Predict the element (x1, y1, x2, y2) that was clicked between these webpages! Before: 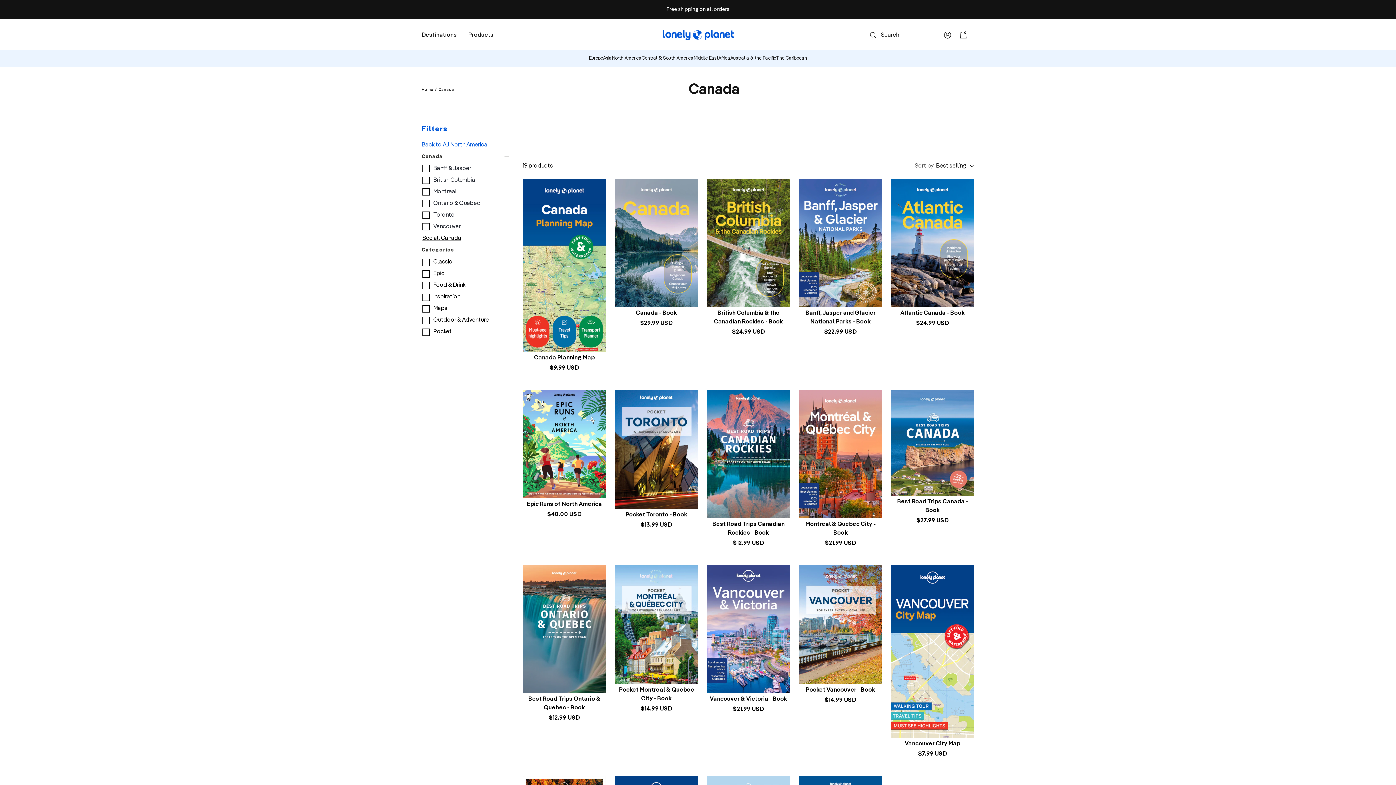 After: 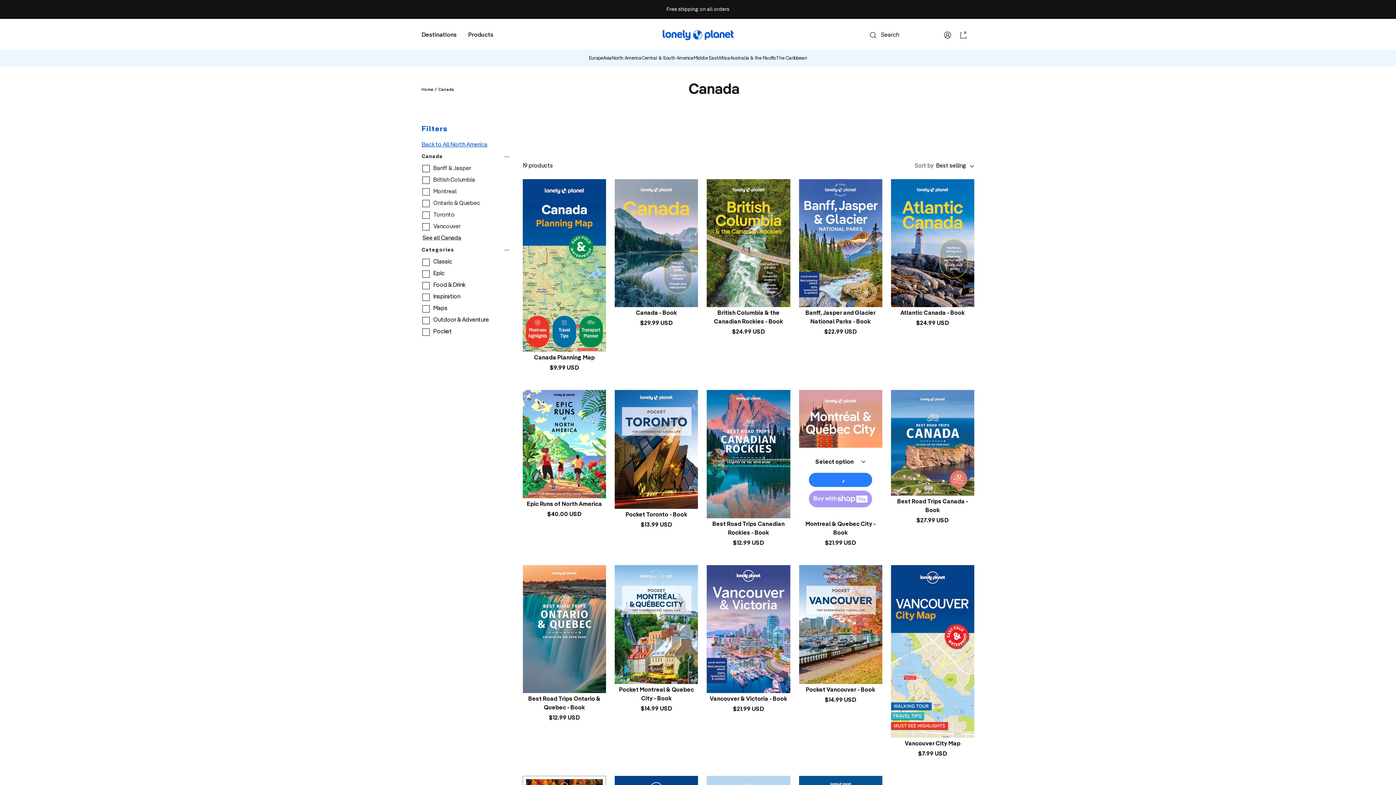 Action: label: Add to cart bbox: (809, 472, 872, 487)